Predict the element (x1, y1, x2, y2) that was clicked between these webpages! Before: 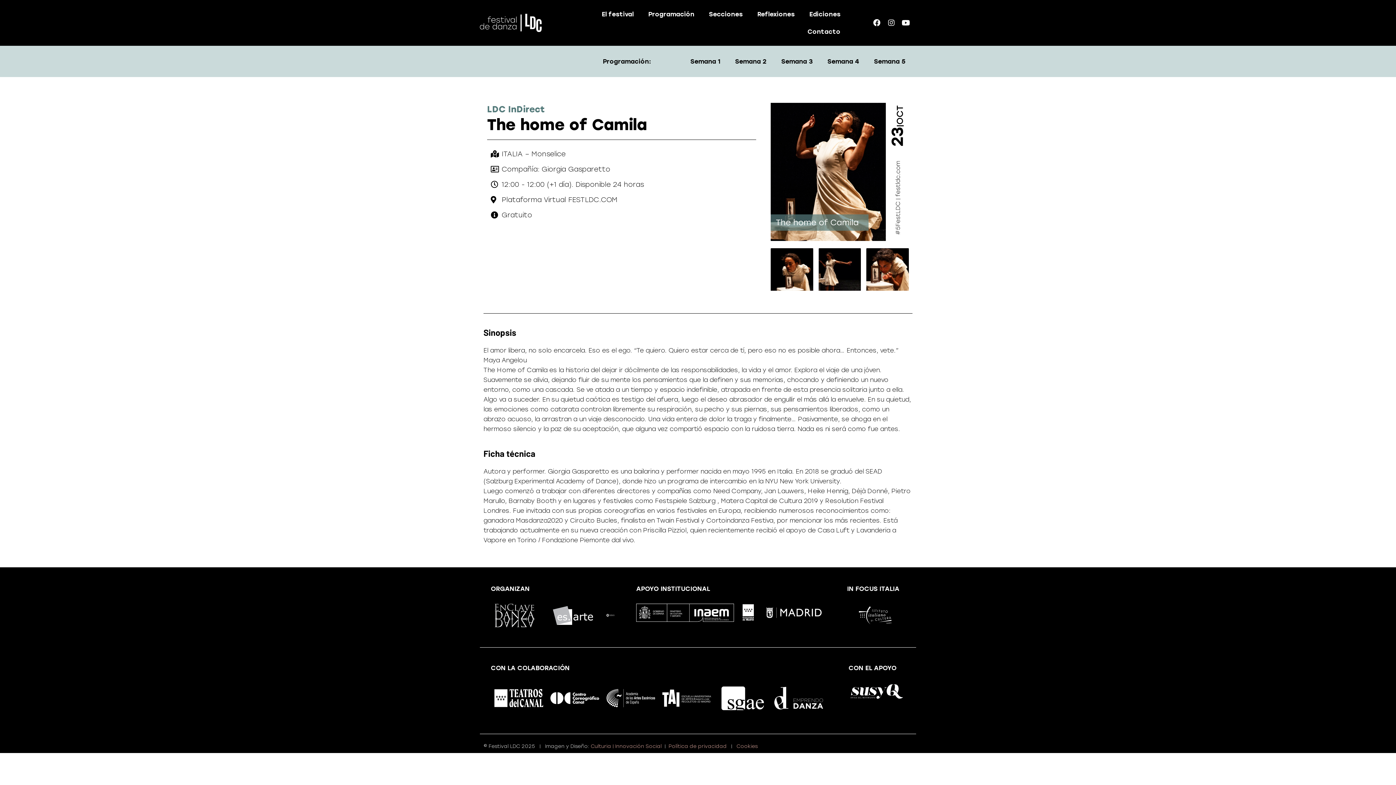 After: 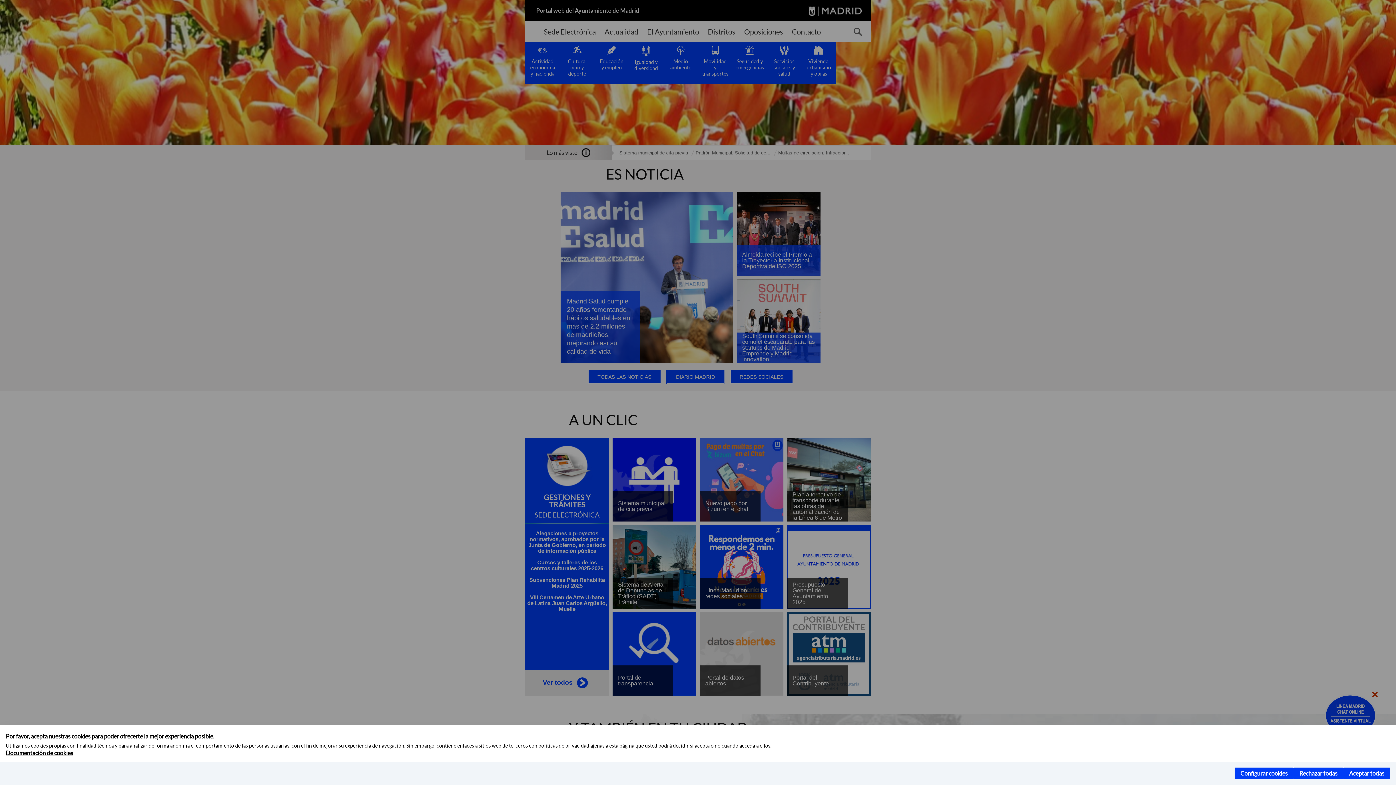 Action: bbox: (762, 603, 825, 622)